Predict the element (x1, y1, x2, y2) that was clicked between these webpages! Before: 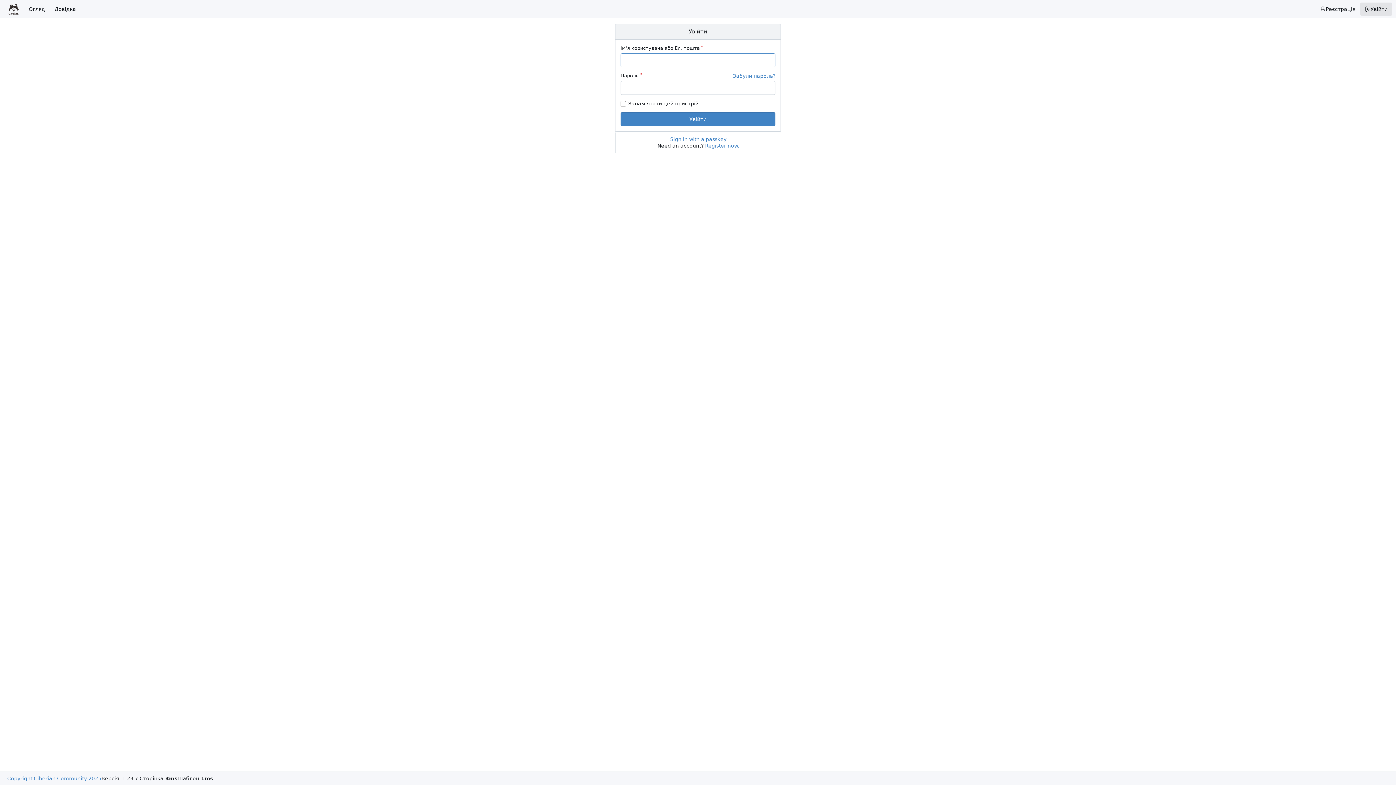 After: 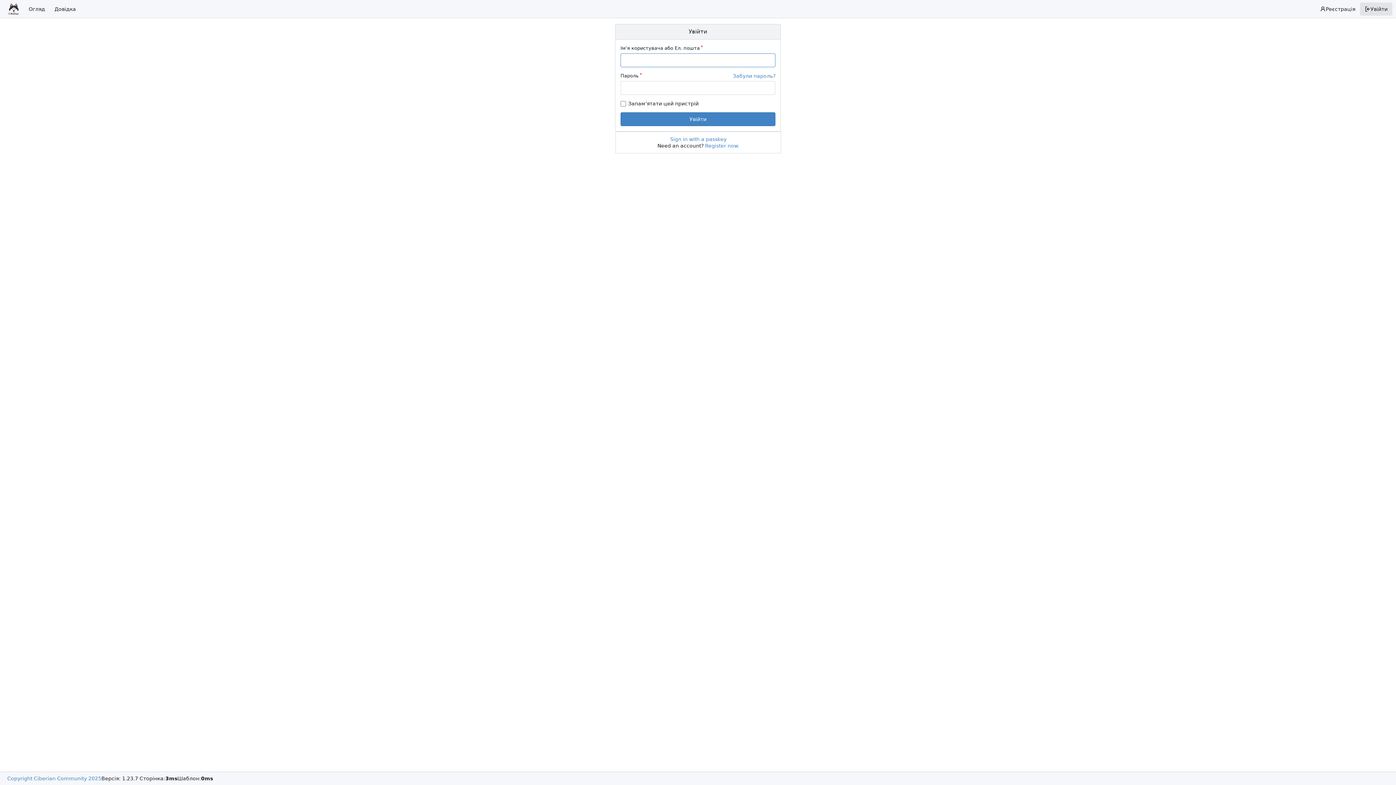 Action: bbox: (1360, 2, 1392, 15) label: Увійти